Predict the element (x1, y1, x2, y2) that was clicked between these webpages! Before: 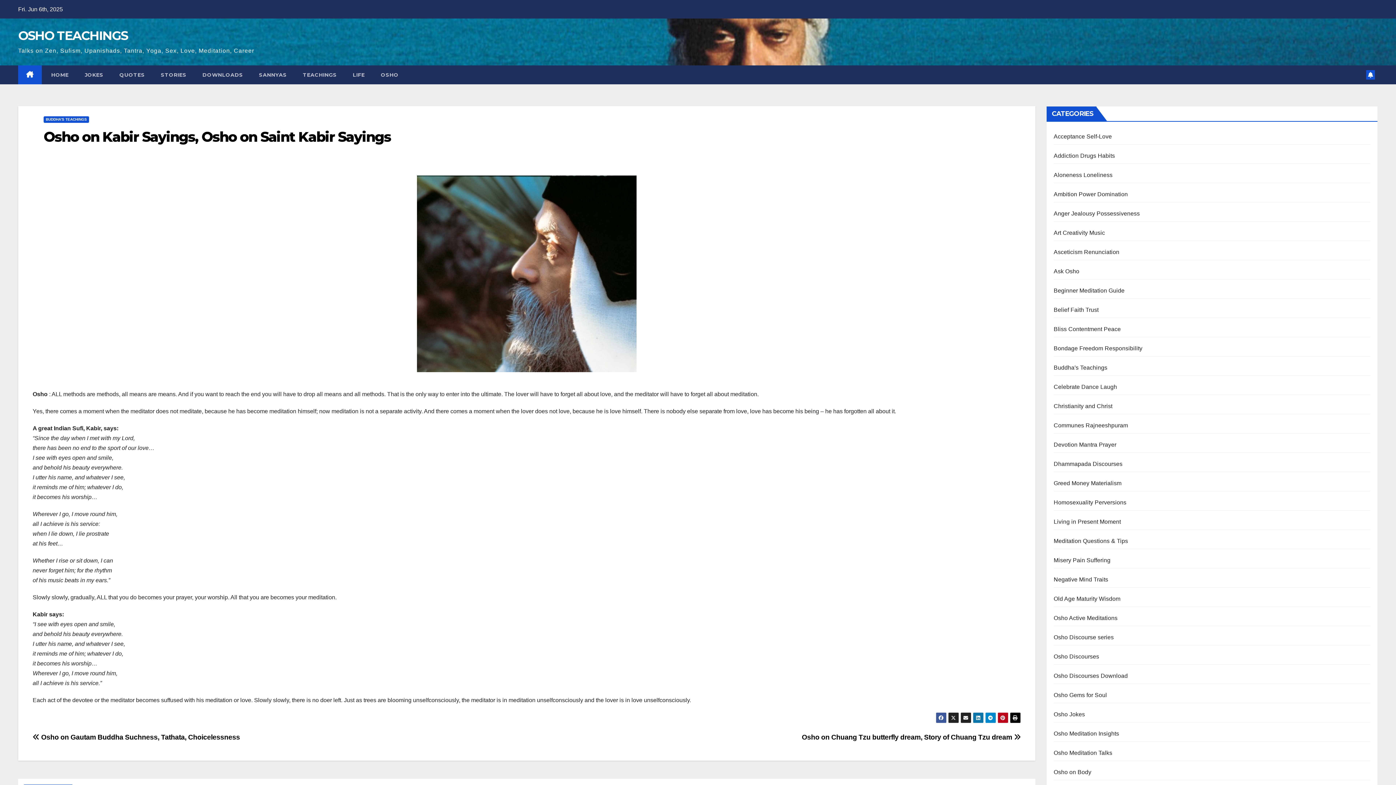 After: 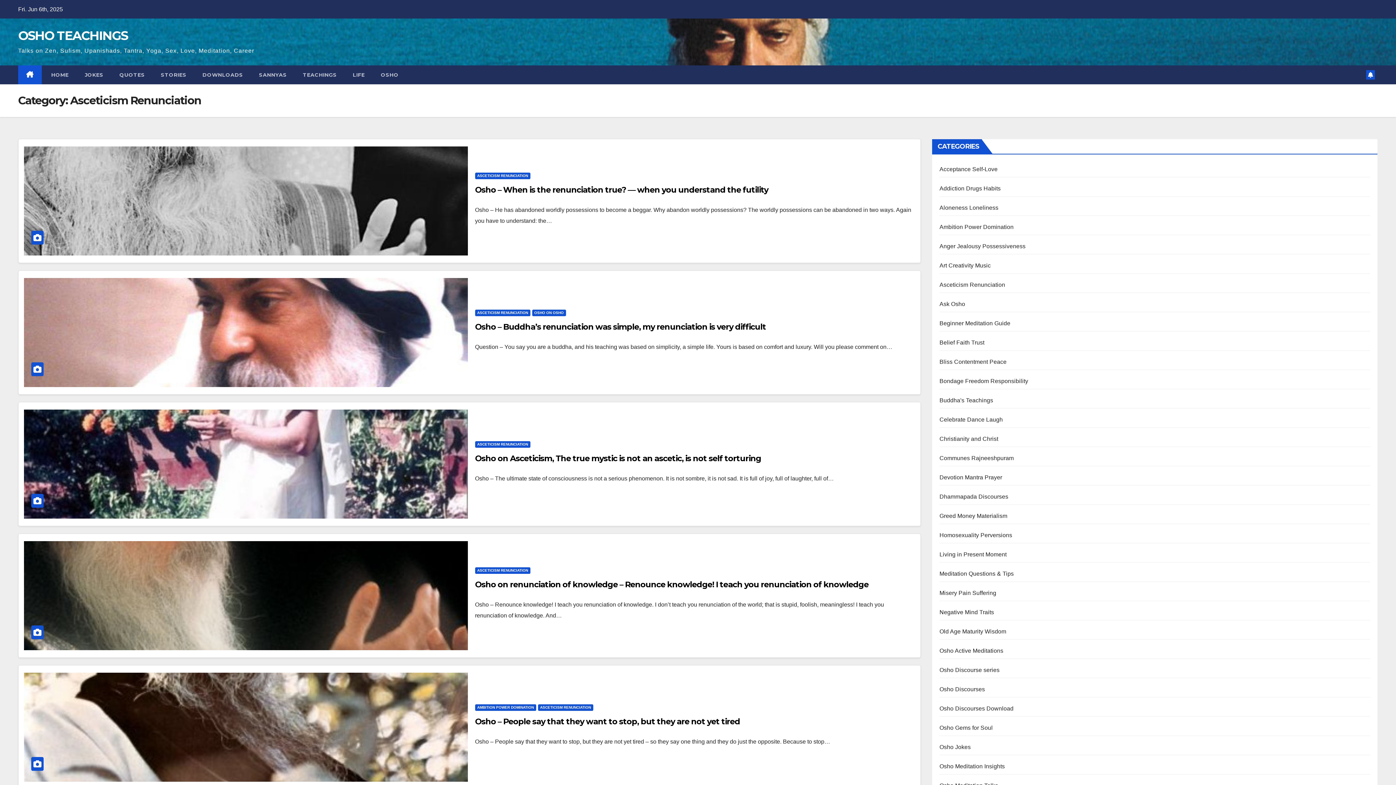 Action: bbox: (1054, 249, 1119, 255) label: Asceticism Renunciation